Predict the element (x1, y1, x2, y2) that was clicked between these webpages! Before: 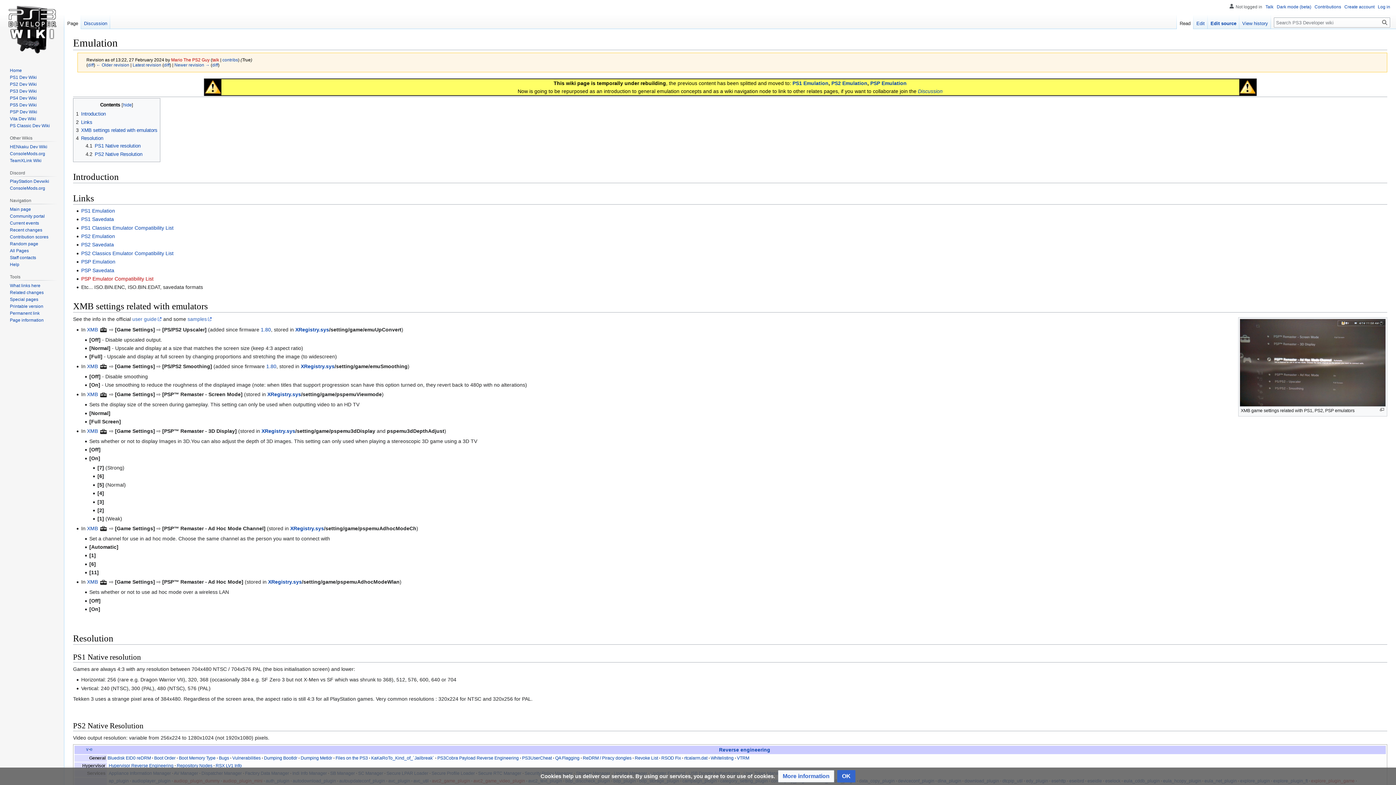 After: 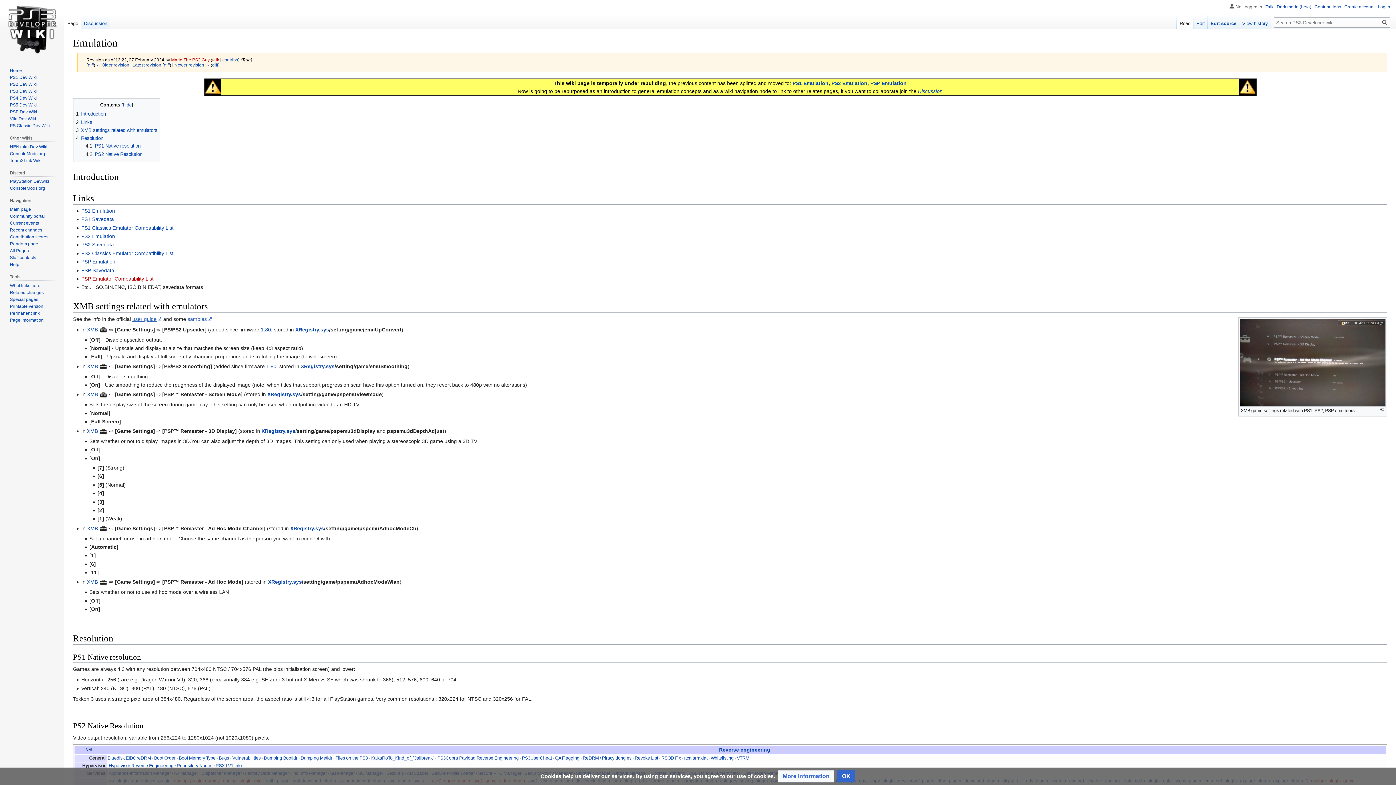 Action: label: user guide bbox: (132, 316, 161, 322)